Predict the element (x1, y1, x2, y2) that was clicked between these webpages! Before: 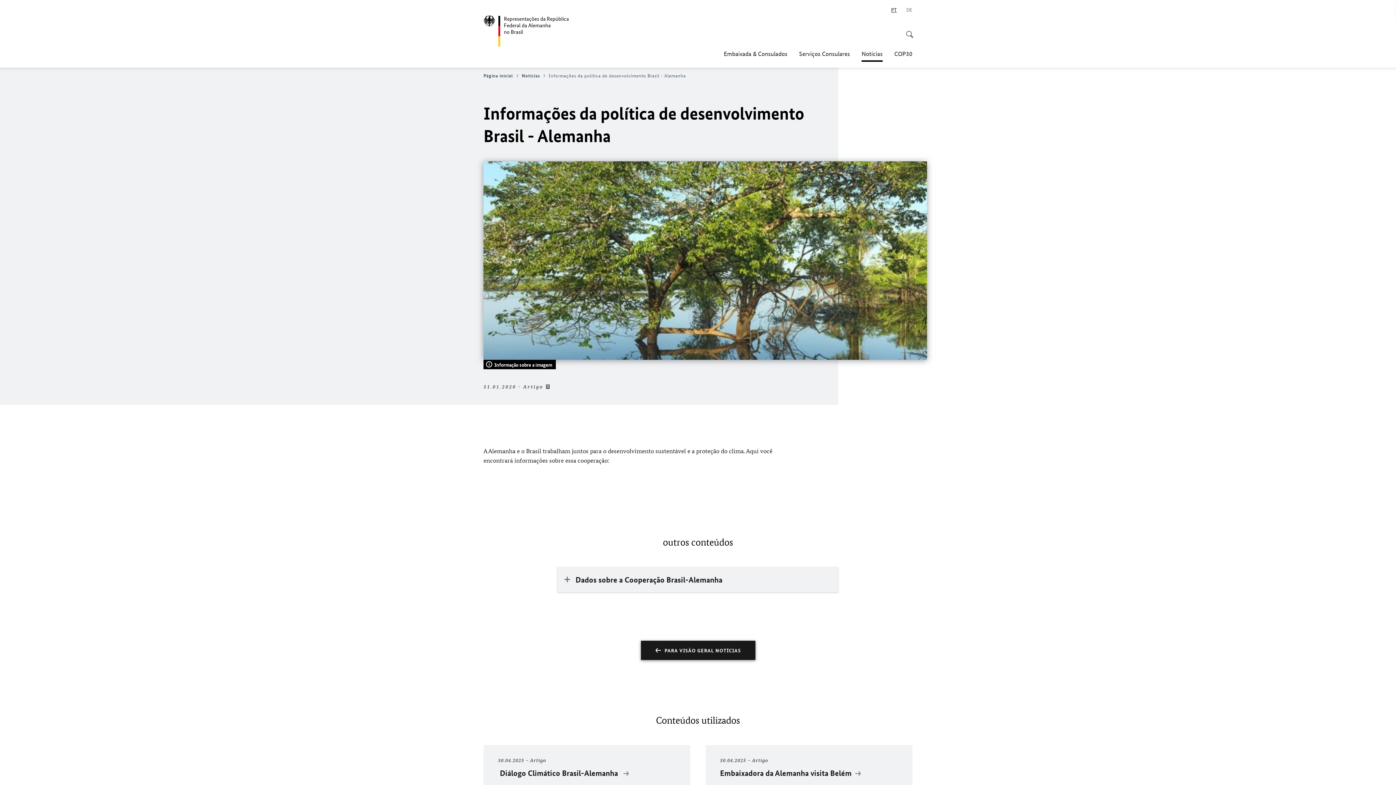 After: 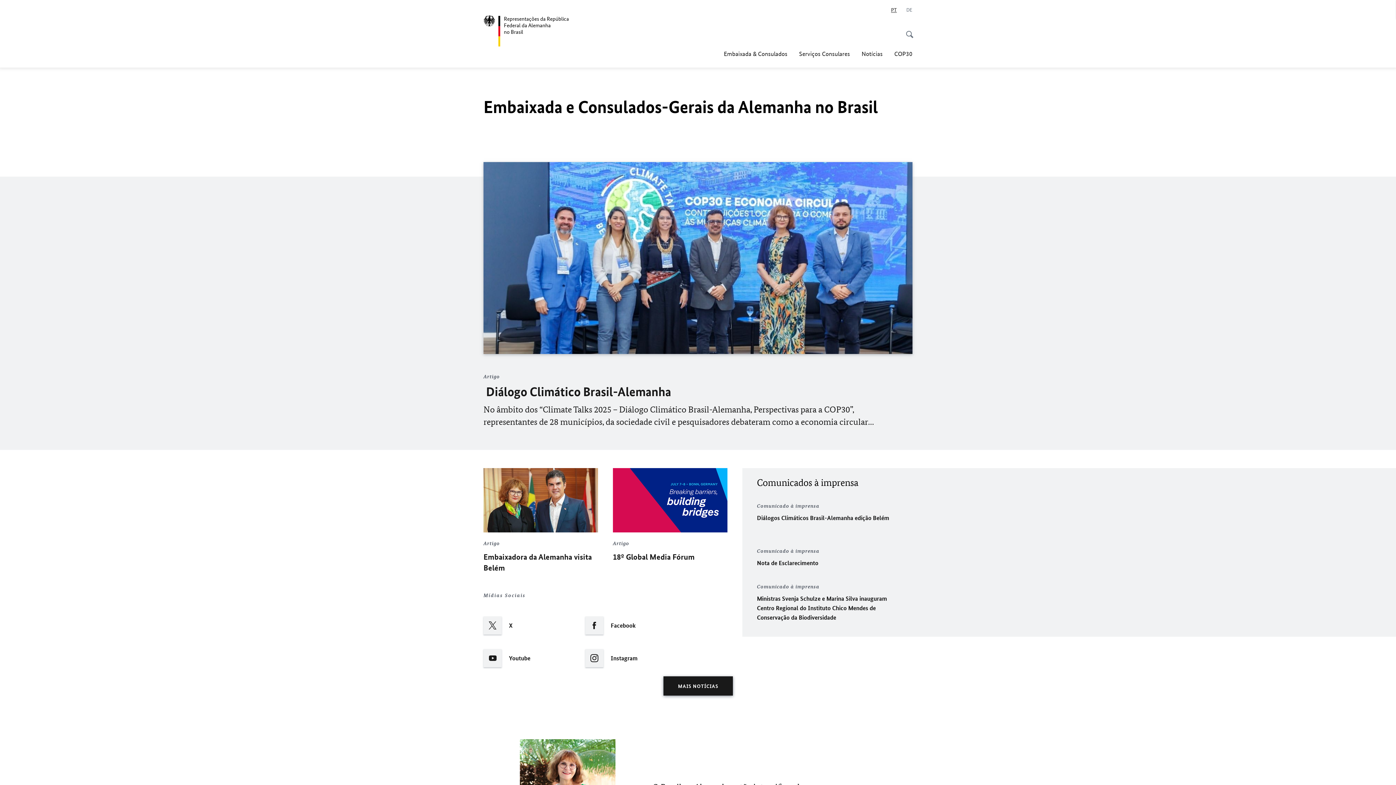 Action: label: Representações da República Federal da Alemanha
no Brasil bbox: (483, 15, 569, 46)